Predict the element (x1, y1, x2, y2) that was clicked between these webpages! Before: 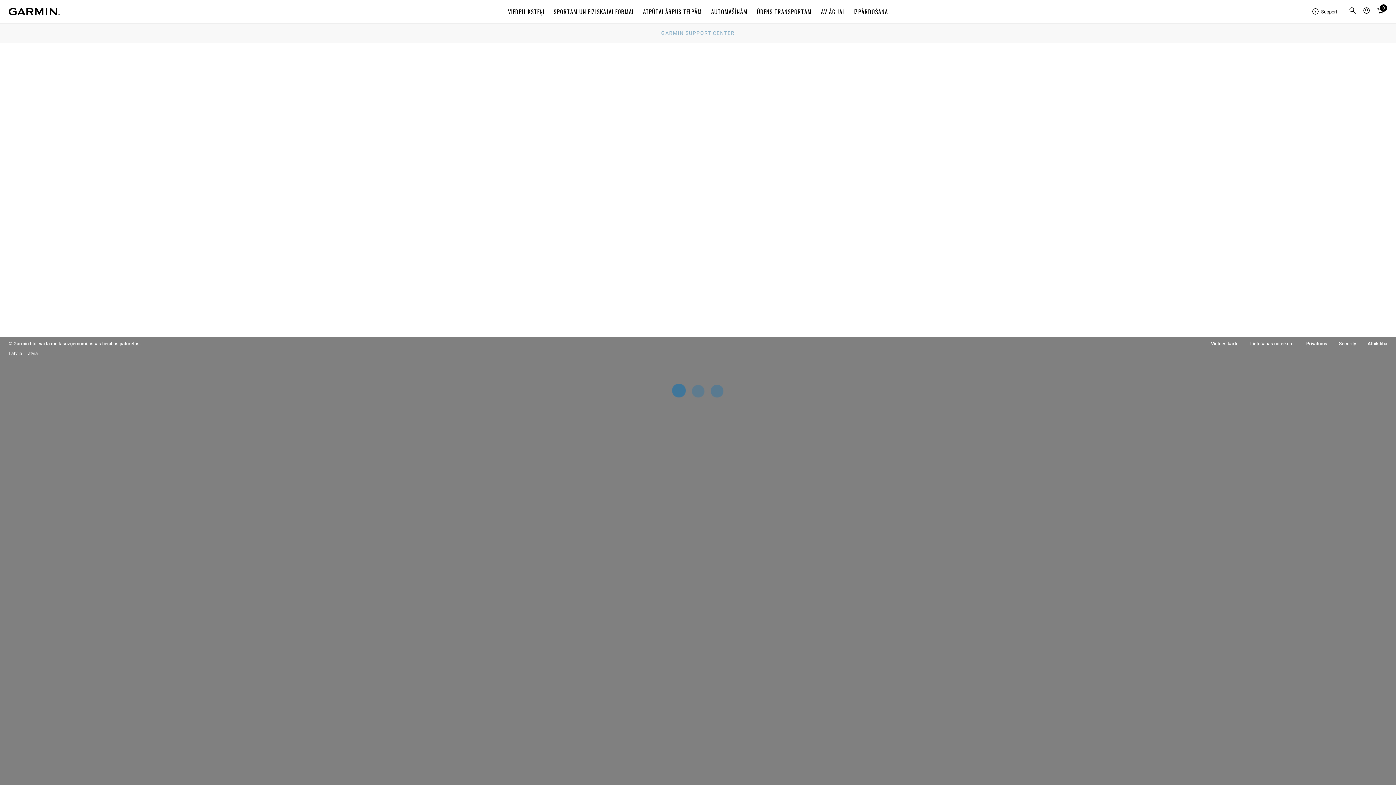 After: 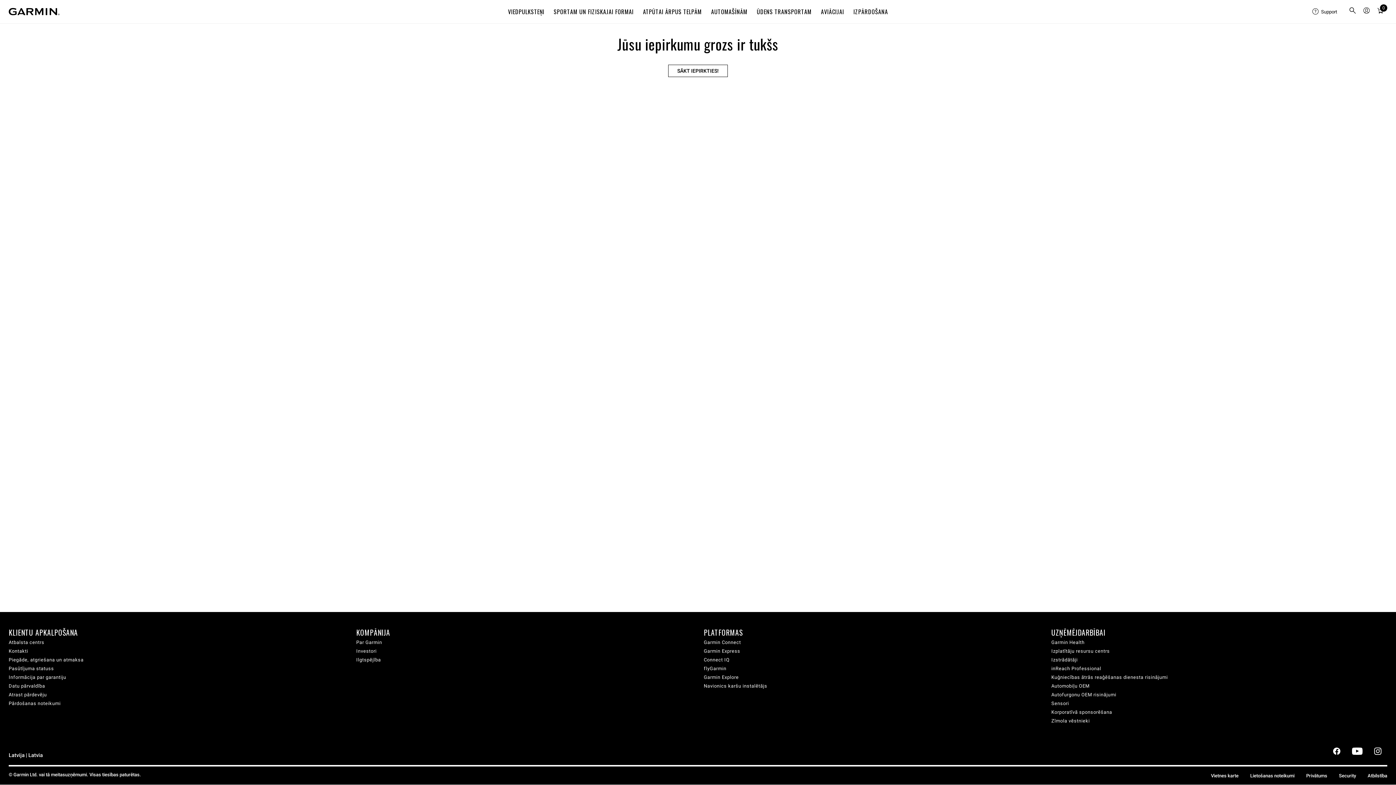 Action: label: Cart bbox: (1375, 4, 1386, 18)